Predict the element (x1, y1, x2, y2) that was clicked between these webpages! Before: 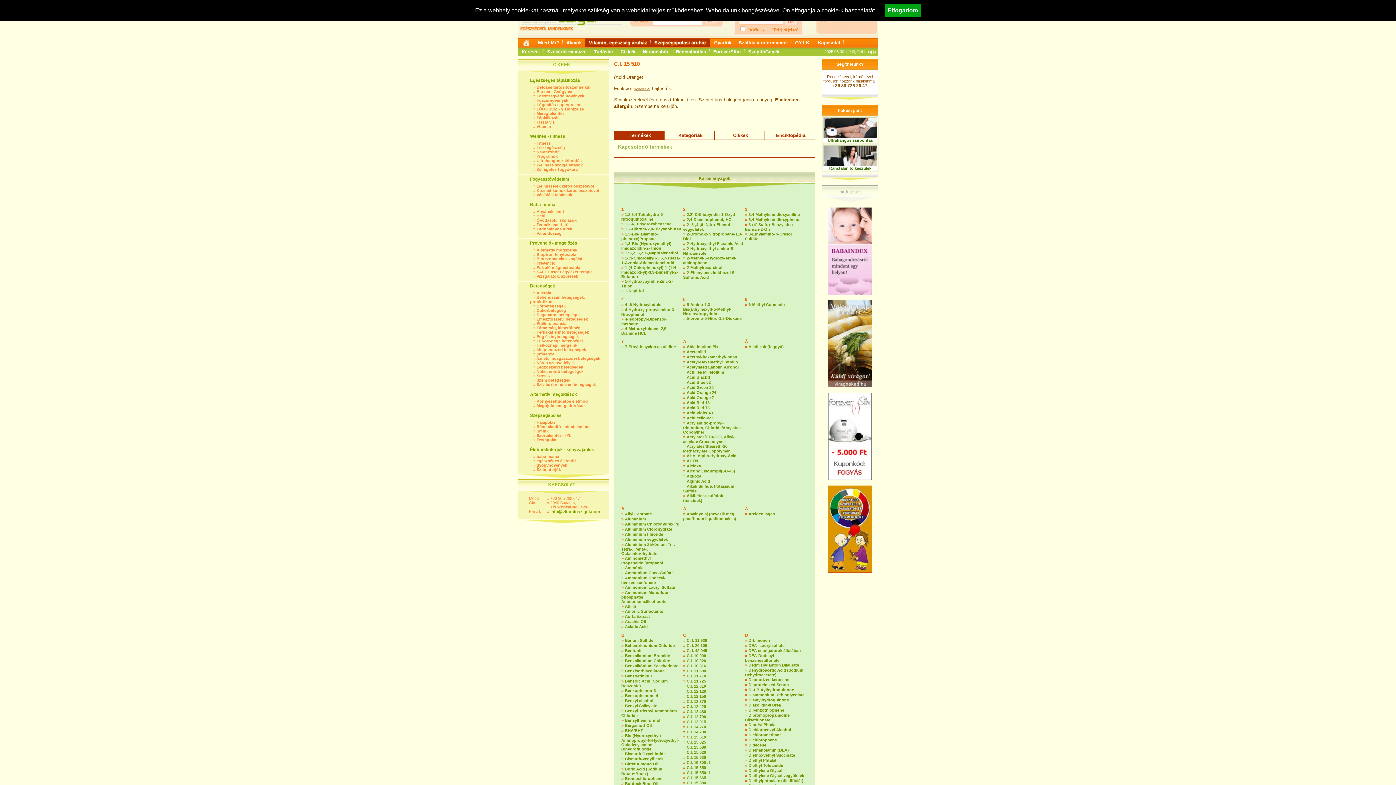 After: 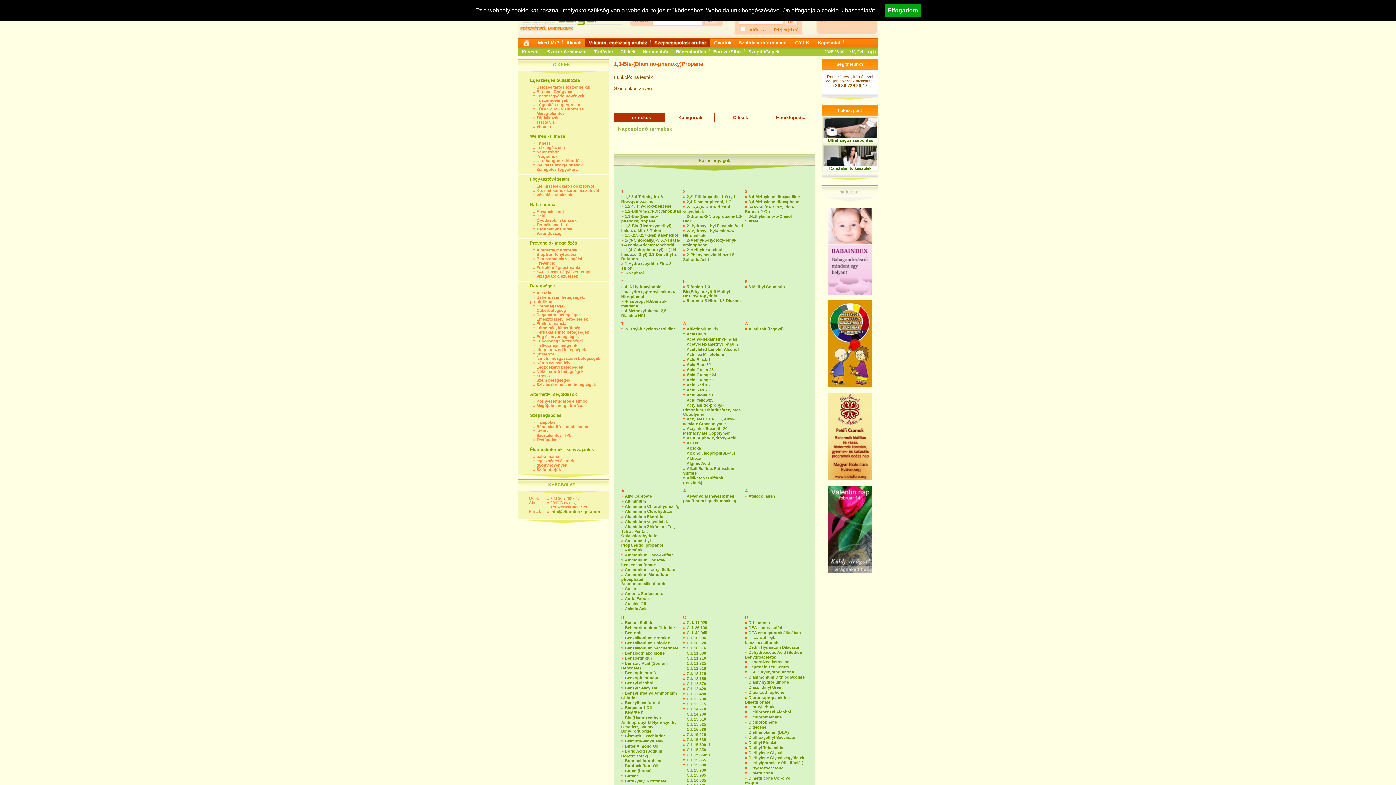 Action: bbox: (621, 232, 658, 241) label: 1,3-Bis-(Diamino-phenoxy)Propane